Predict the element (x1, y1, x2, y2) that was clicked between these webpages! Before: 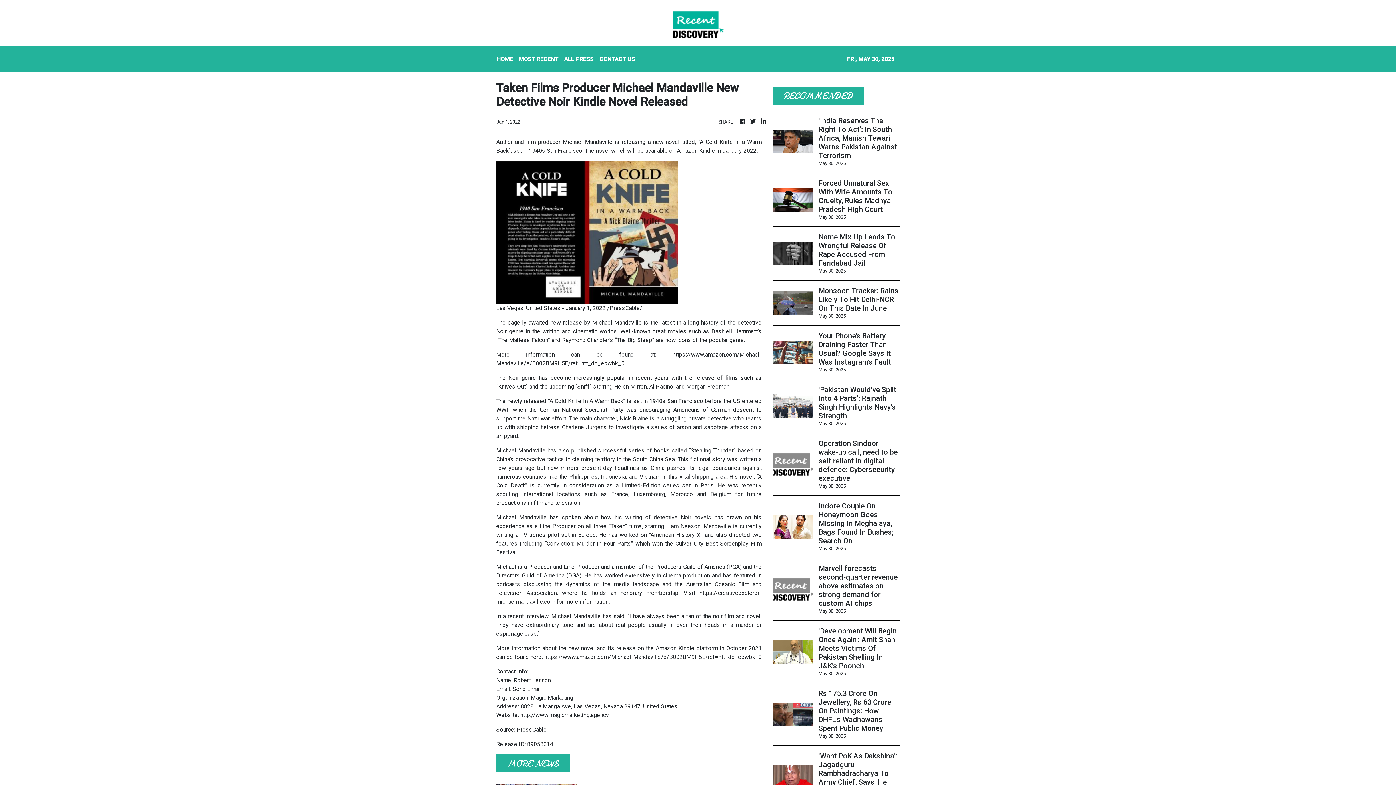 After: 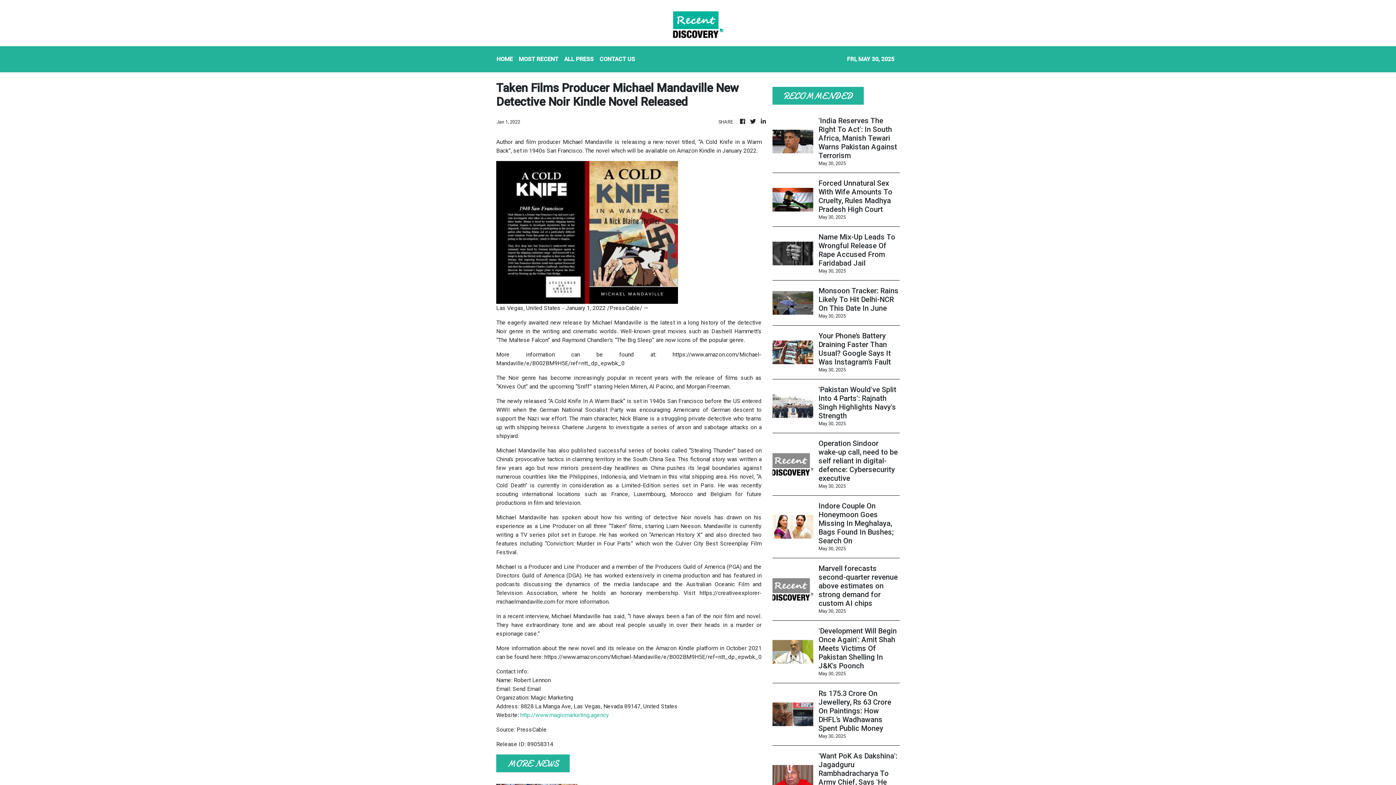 Action: bbox: (520, 712, 609, 718) label: http://www.magicmarketing.agency